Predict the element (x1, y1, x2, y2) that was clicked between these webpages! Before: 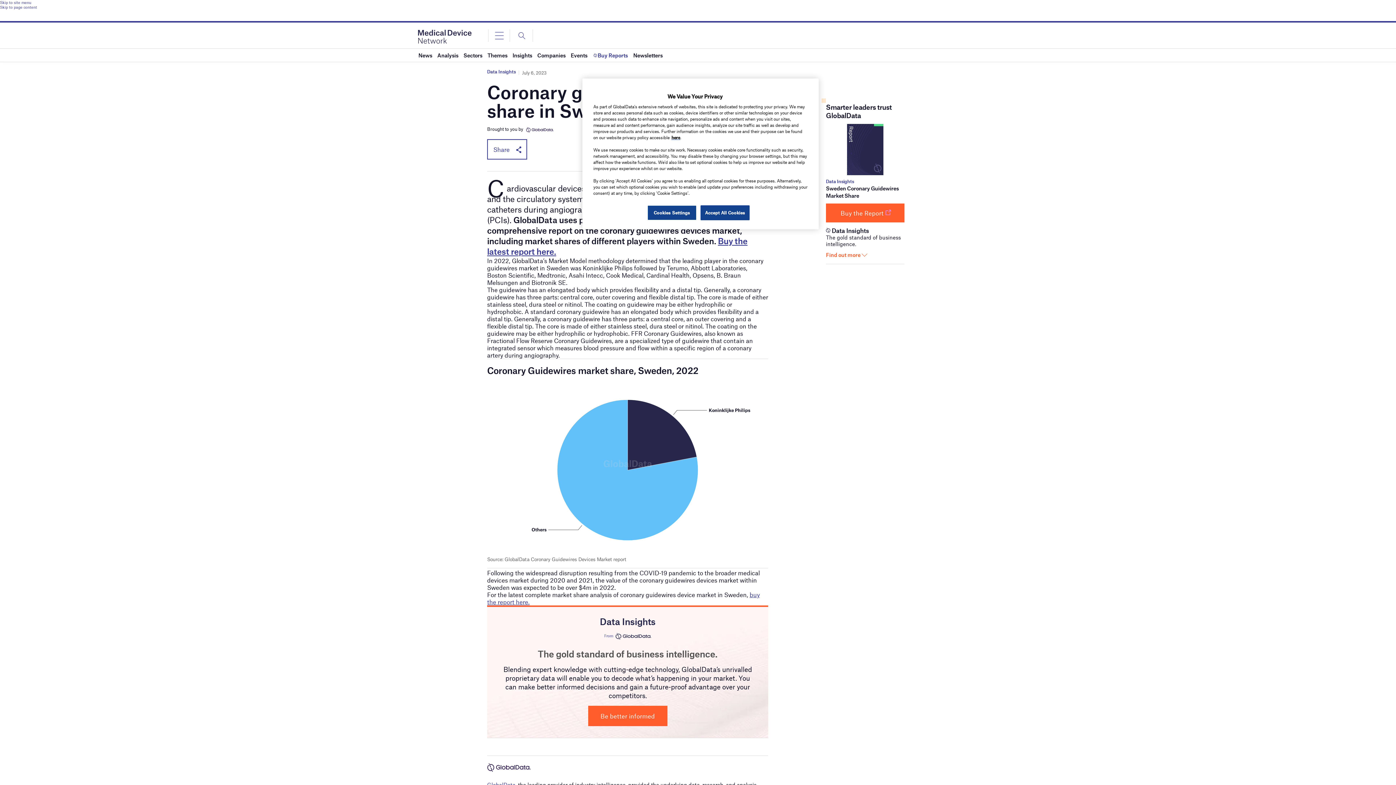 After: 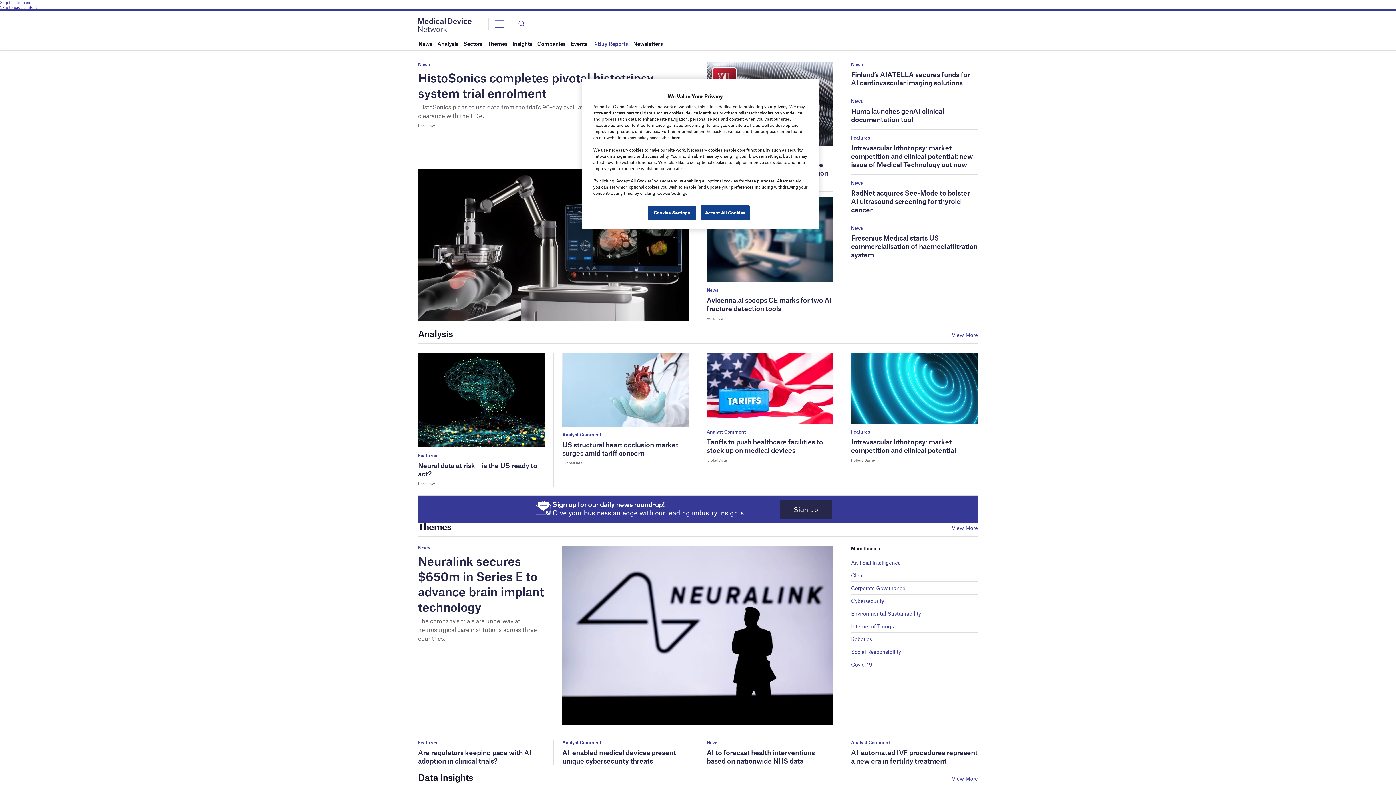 Action: bbox: (418, 33, 471, 38)